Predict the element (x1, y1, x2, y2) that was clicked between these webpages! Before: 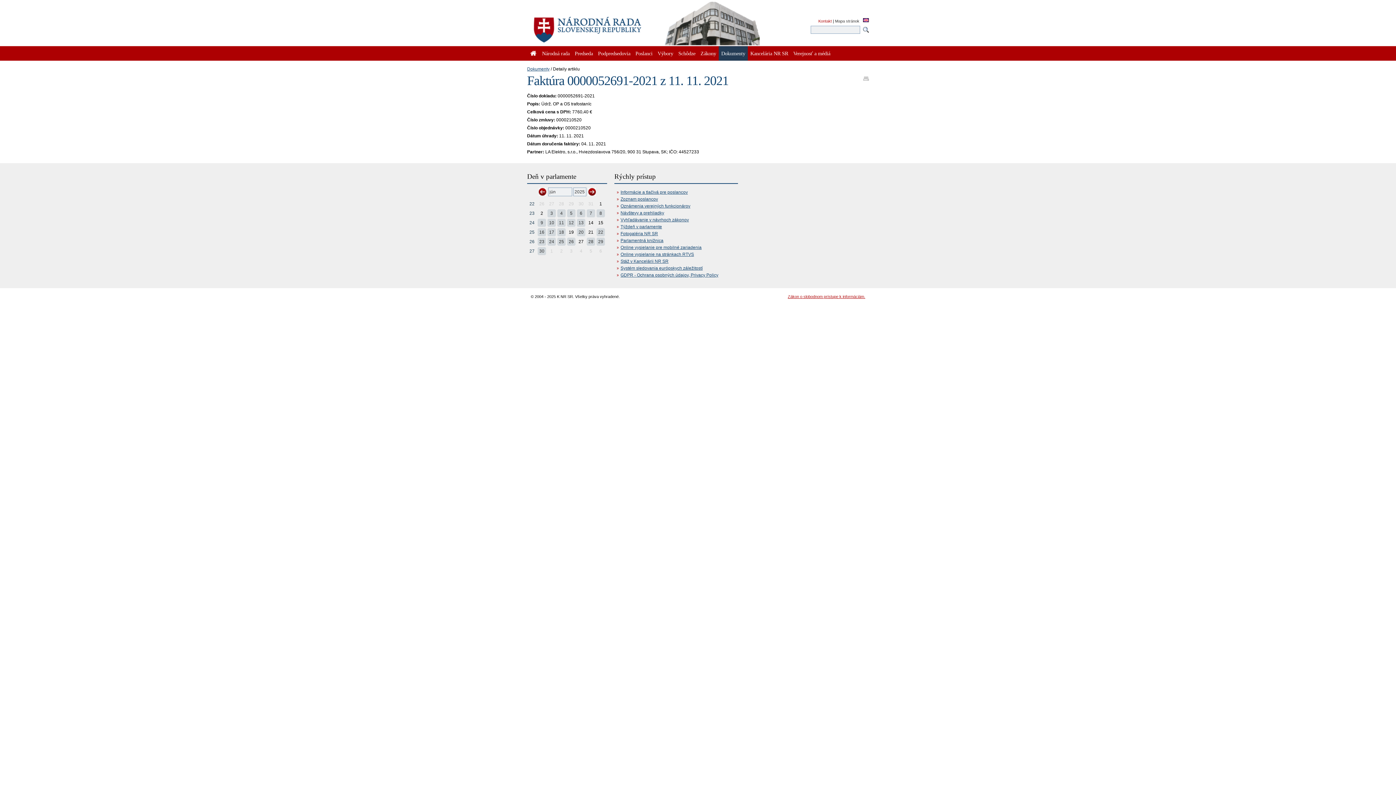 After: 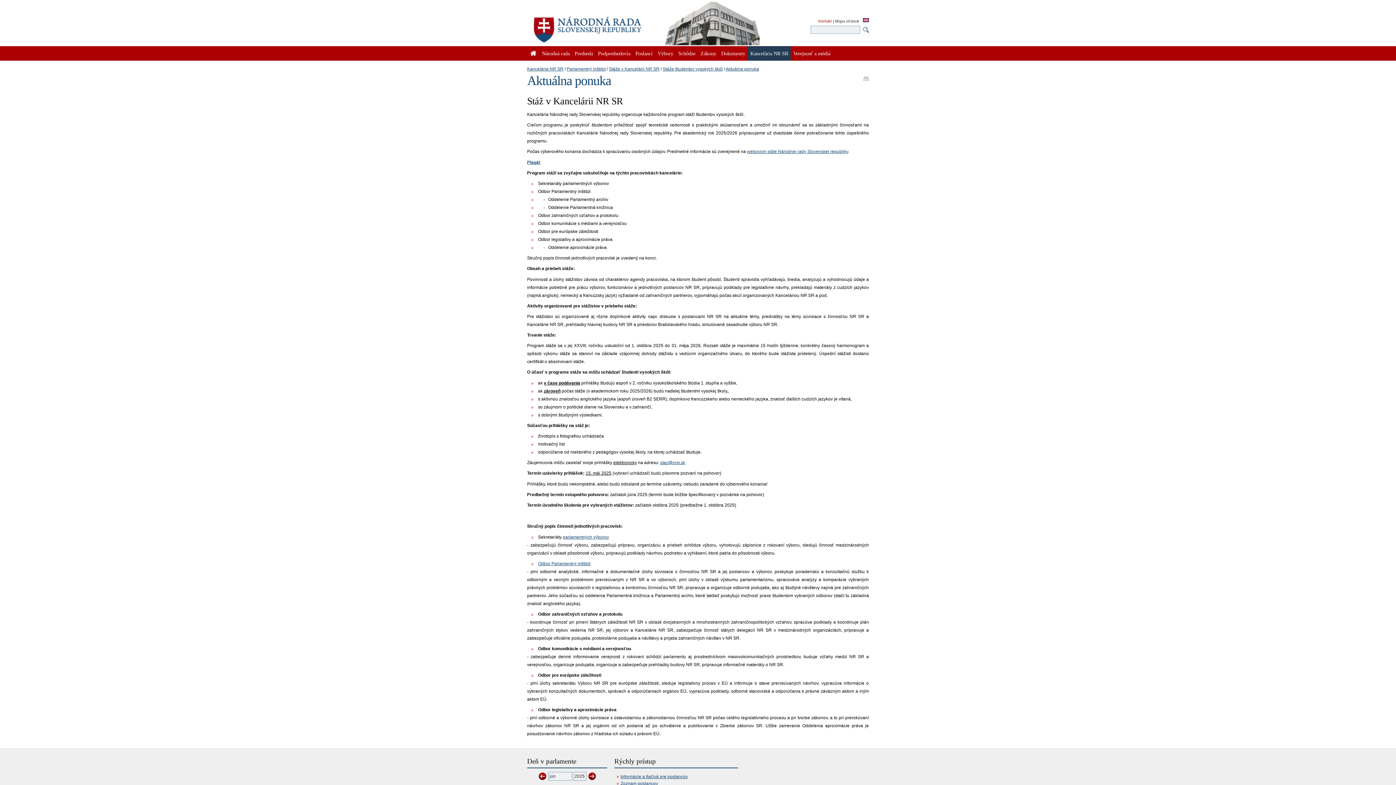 Action: bbox: (620, 258, 668, 263) label: Stáž v Kancelárii NR SR